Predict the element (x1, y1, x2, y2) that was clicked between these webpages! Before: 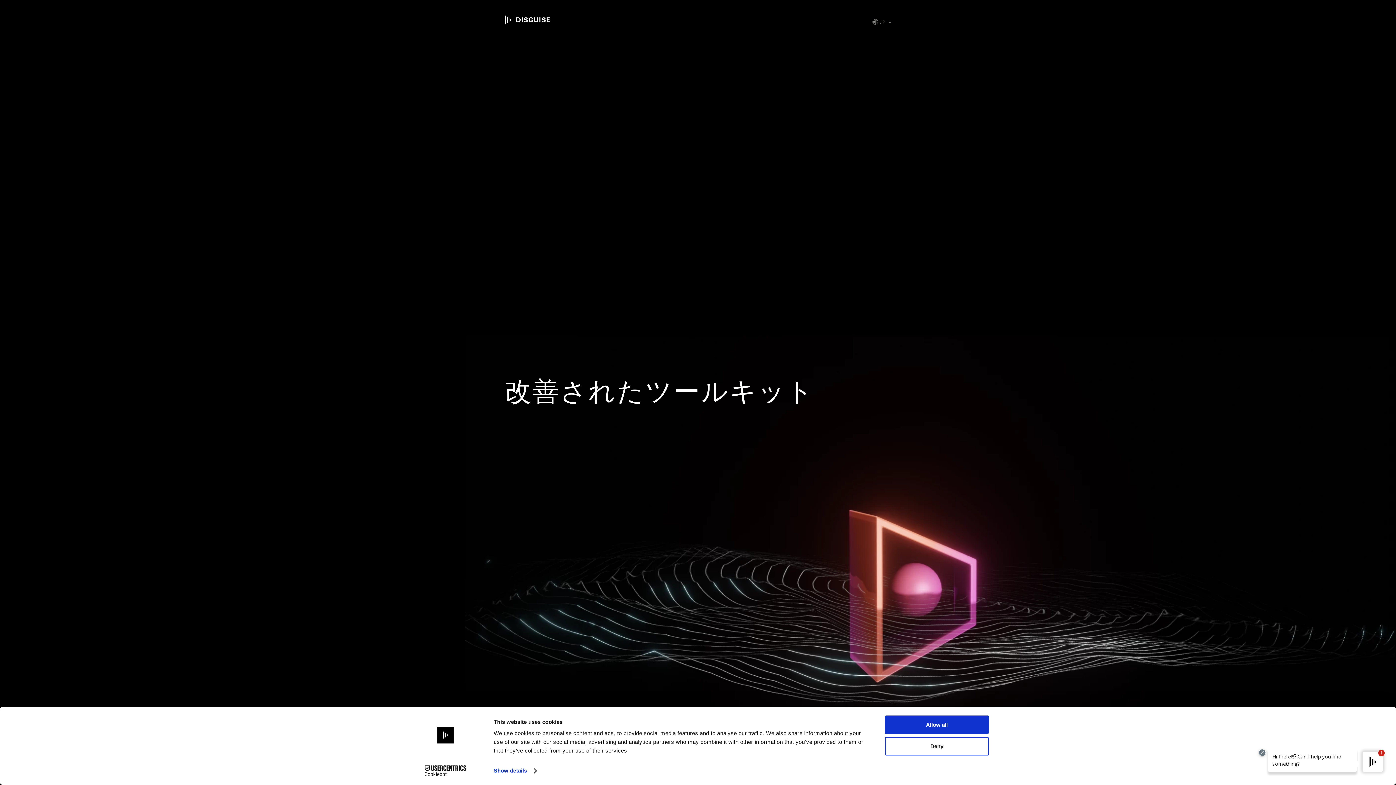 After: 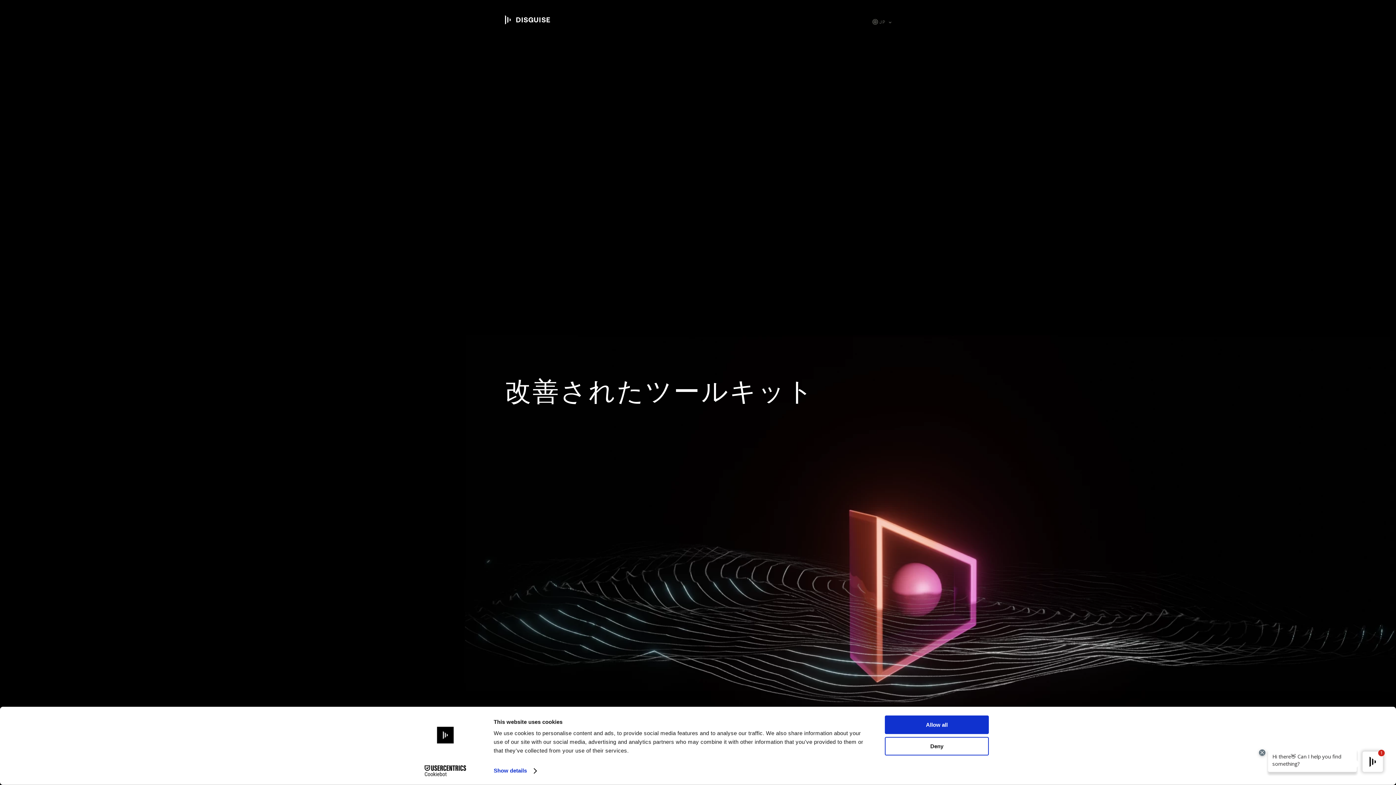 Action: bbox: (413, 765, 477, 776) label: Cookiebot - opens in a new window